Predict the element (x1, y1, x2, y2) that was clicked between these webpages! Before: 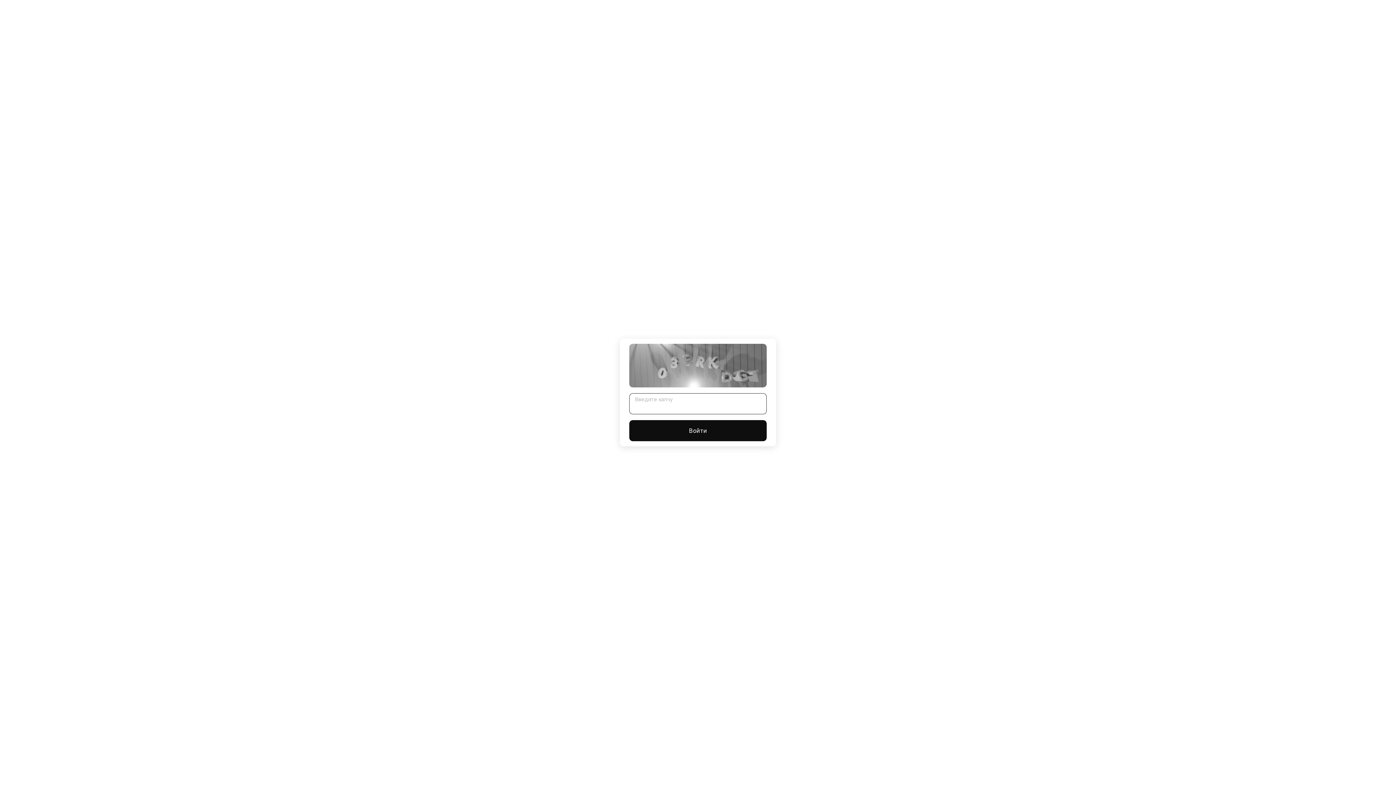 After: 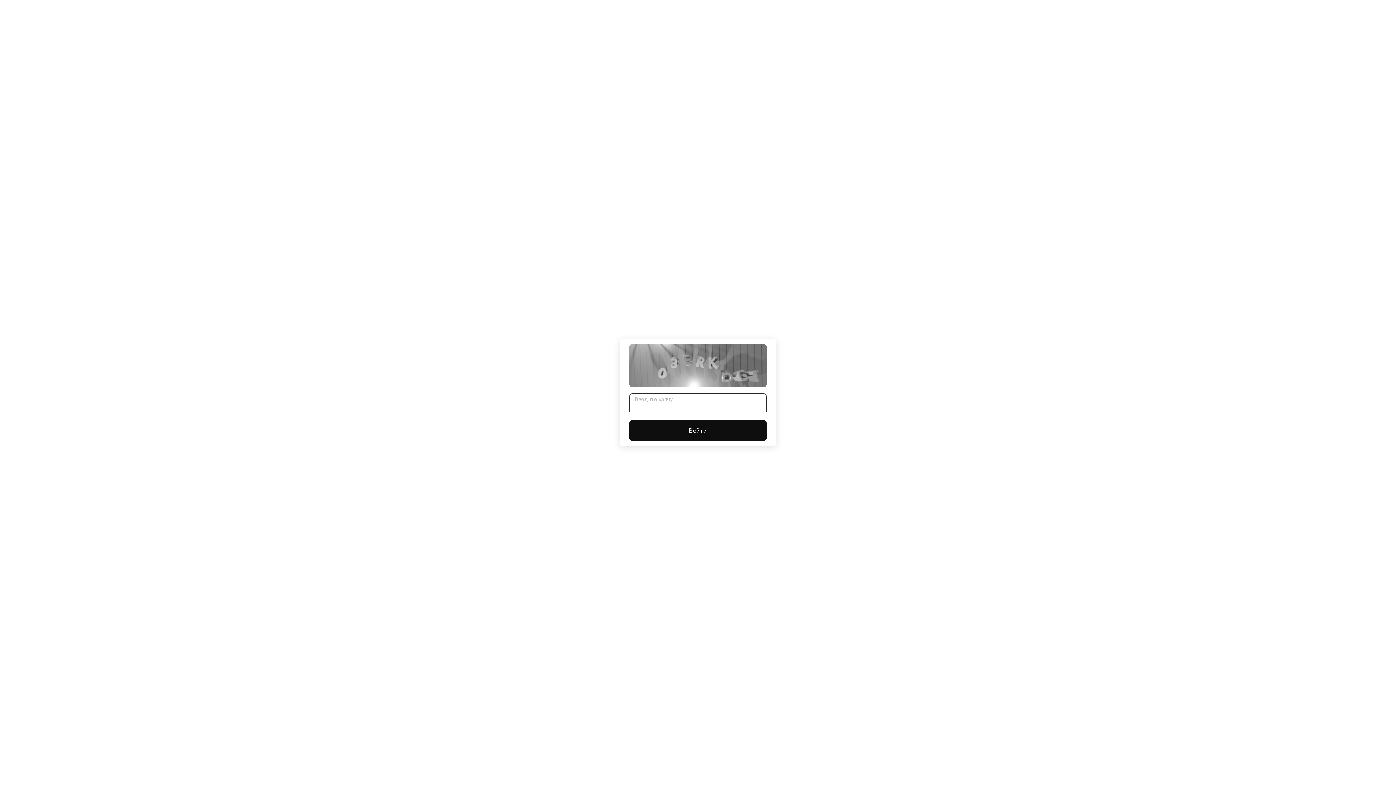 Action: label: Войти bbox: (629, 420, 766, 441)